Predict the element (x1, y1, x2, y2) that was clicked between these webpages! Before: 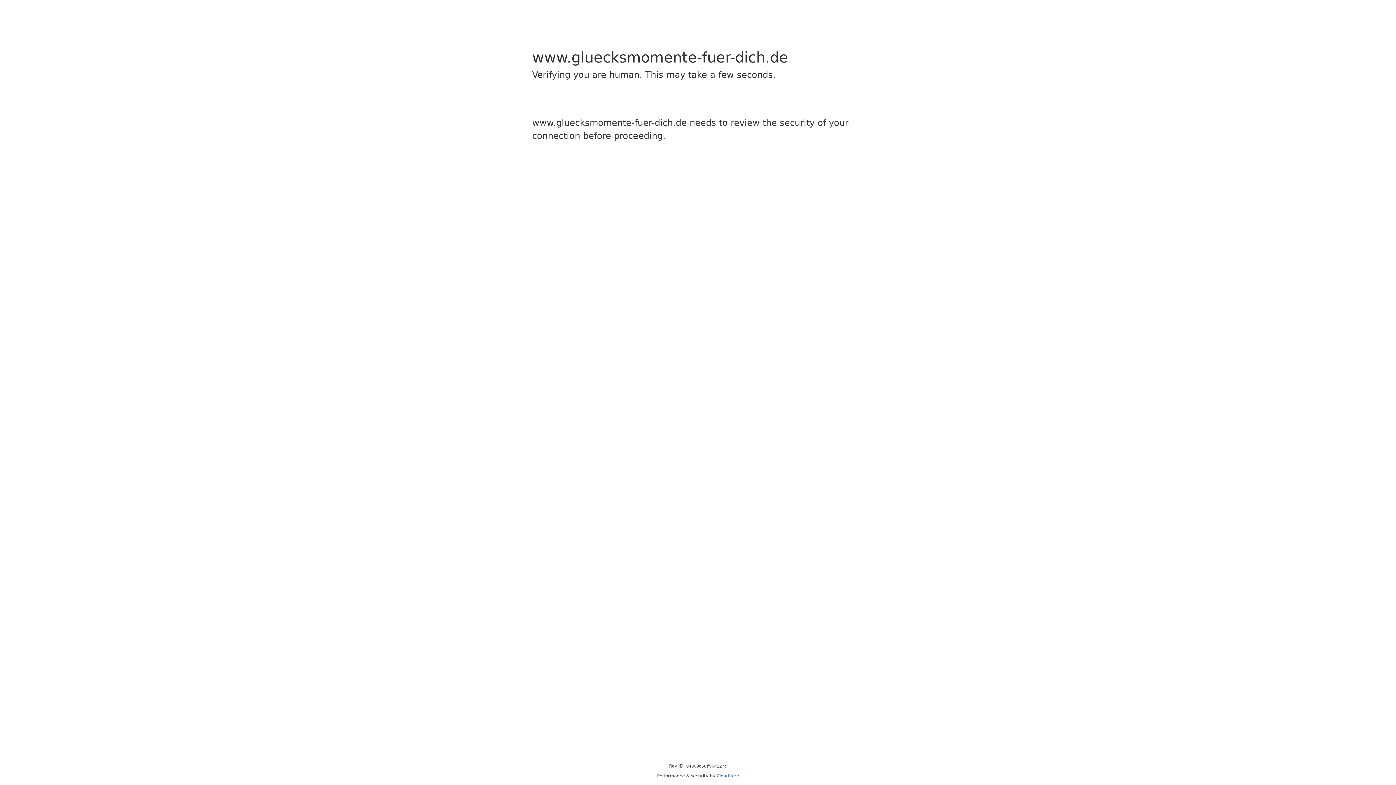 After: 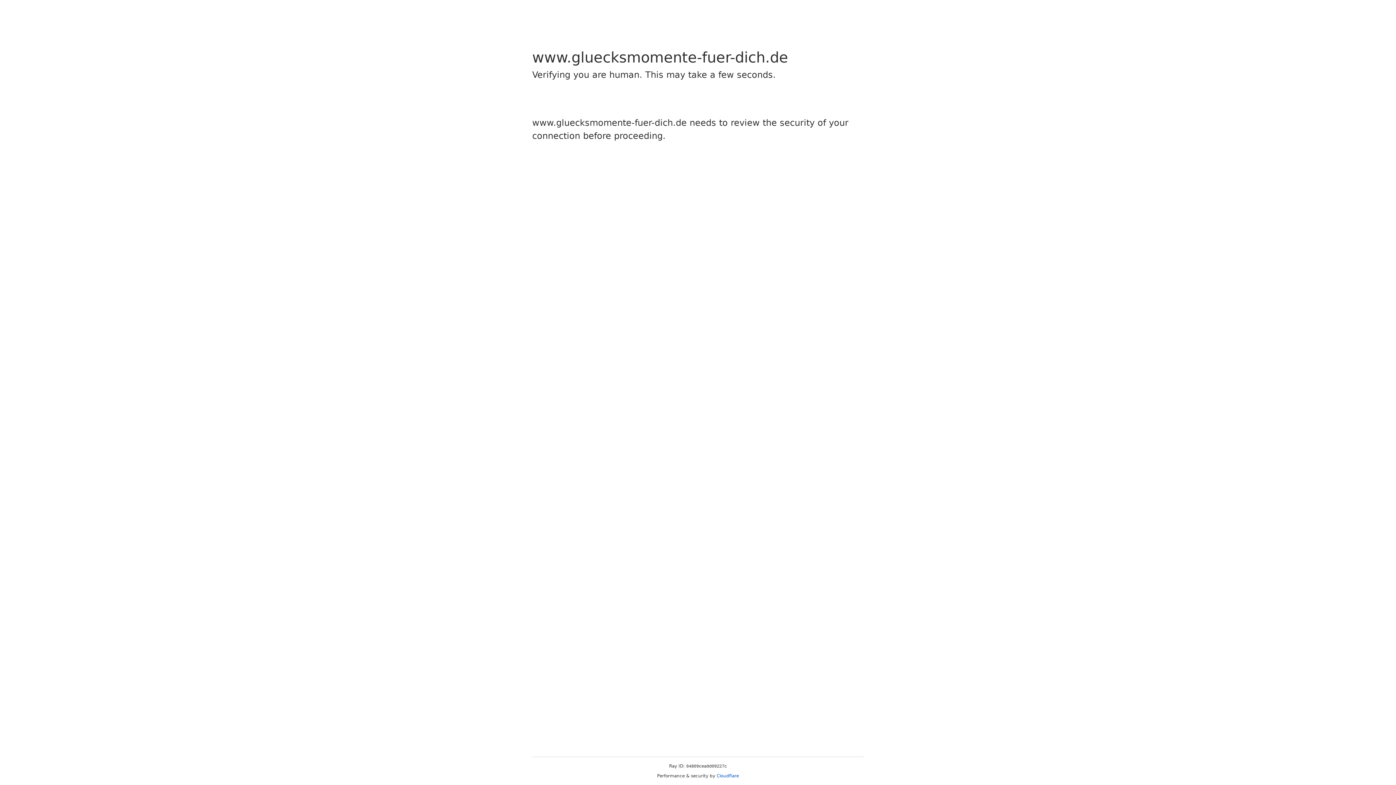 Action: label: Cloudflare bbox: (716, 773, 739, 778)